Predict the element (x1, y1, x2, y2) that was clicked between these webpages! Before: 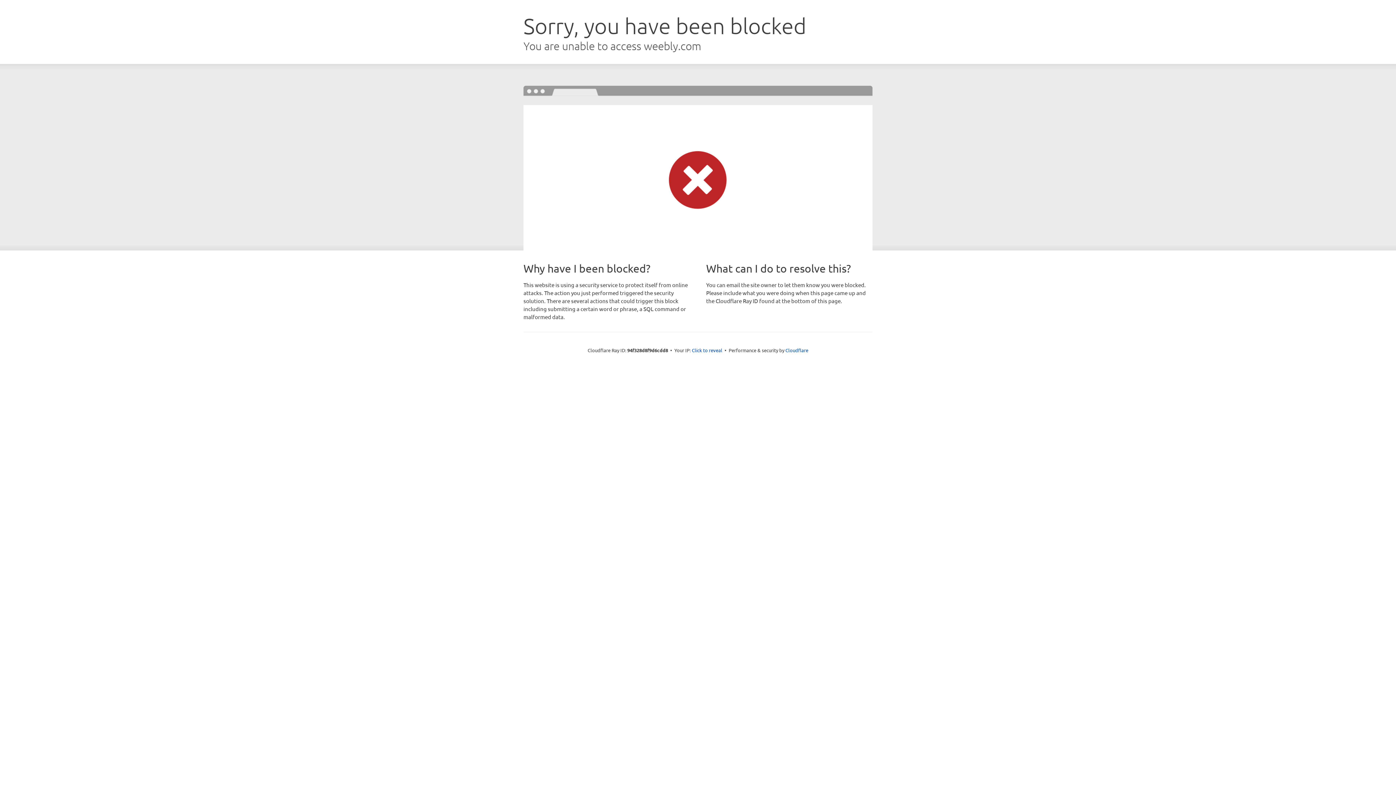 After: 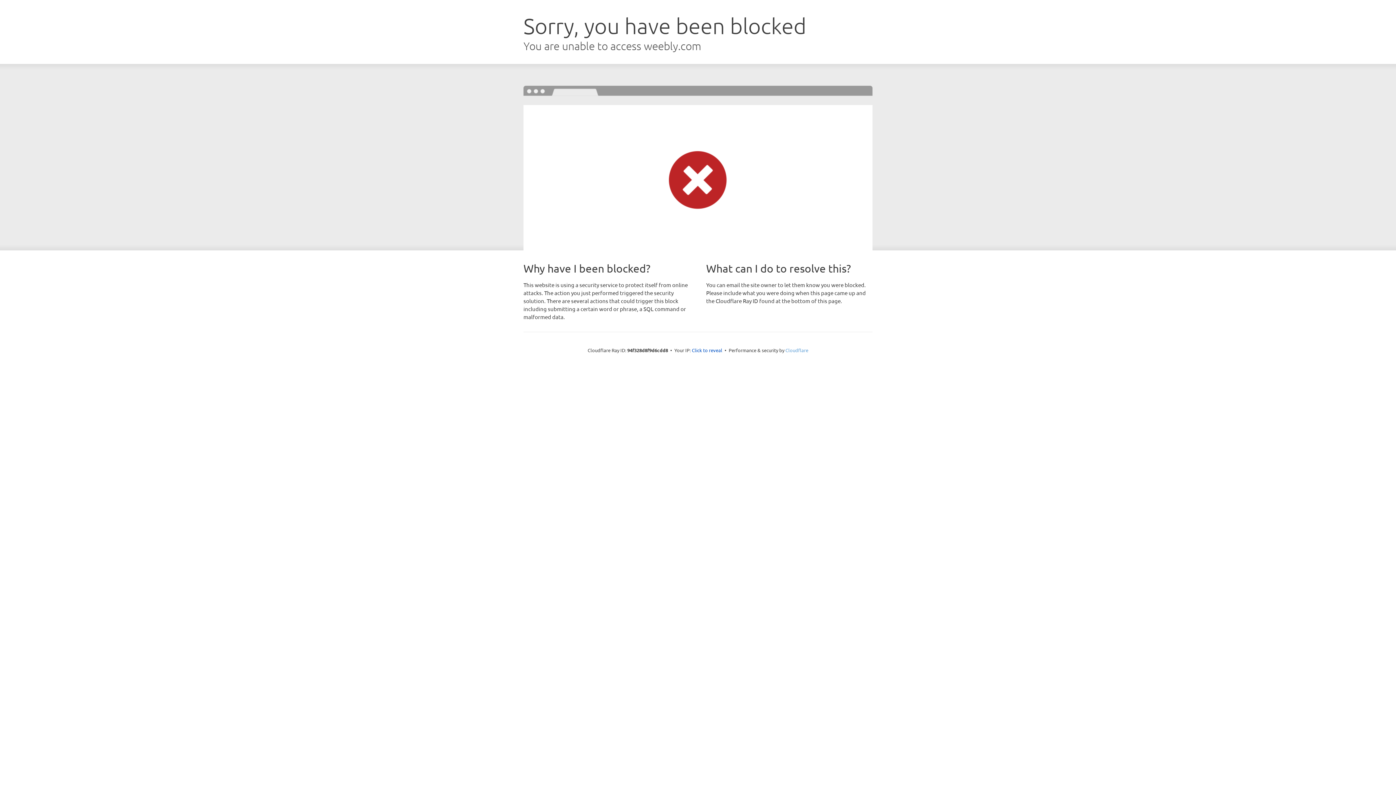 Action: label: Cloudflare bbox: (785, 347, 808, 353)